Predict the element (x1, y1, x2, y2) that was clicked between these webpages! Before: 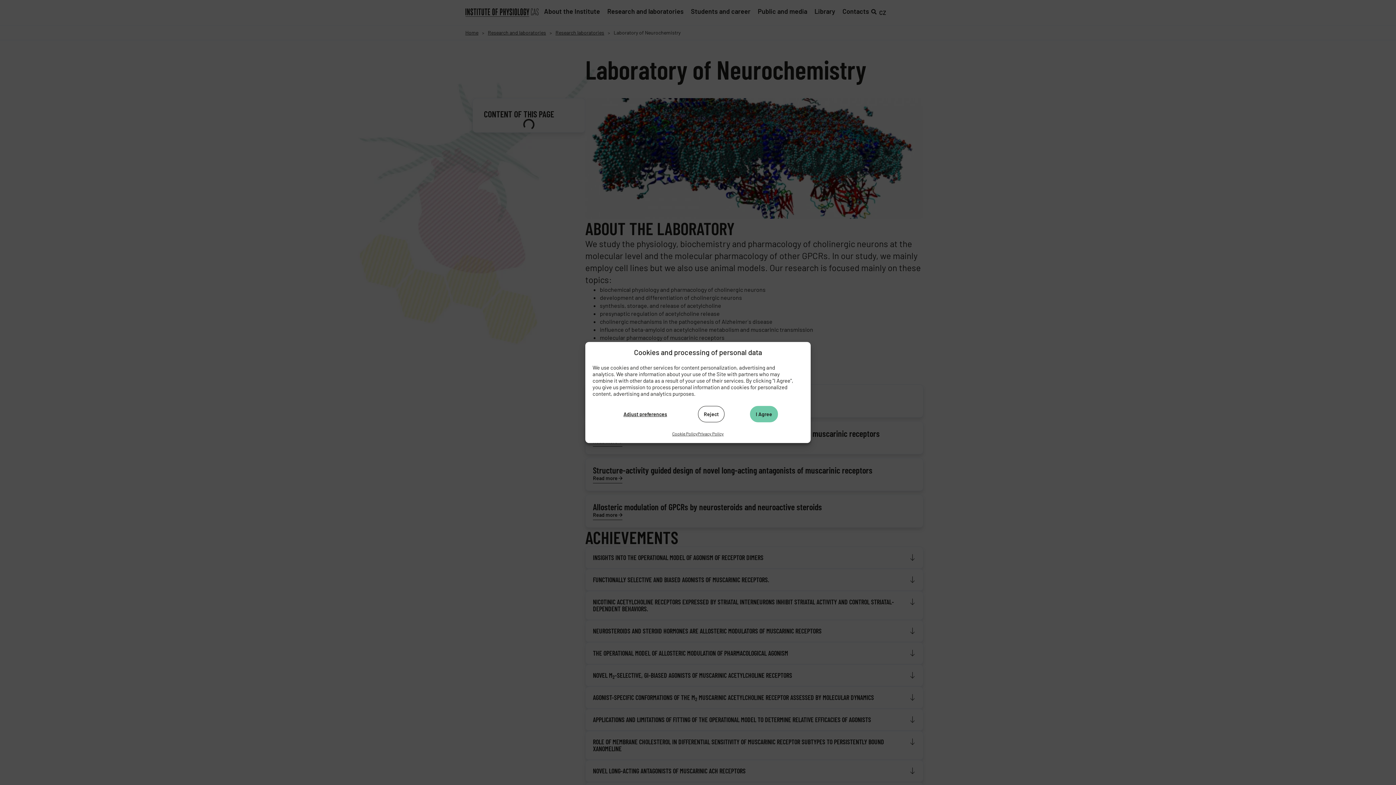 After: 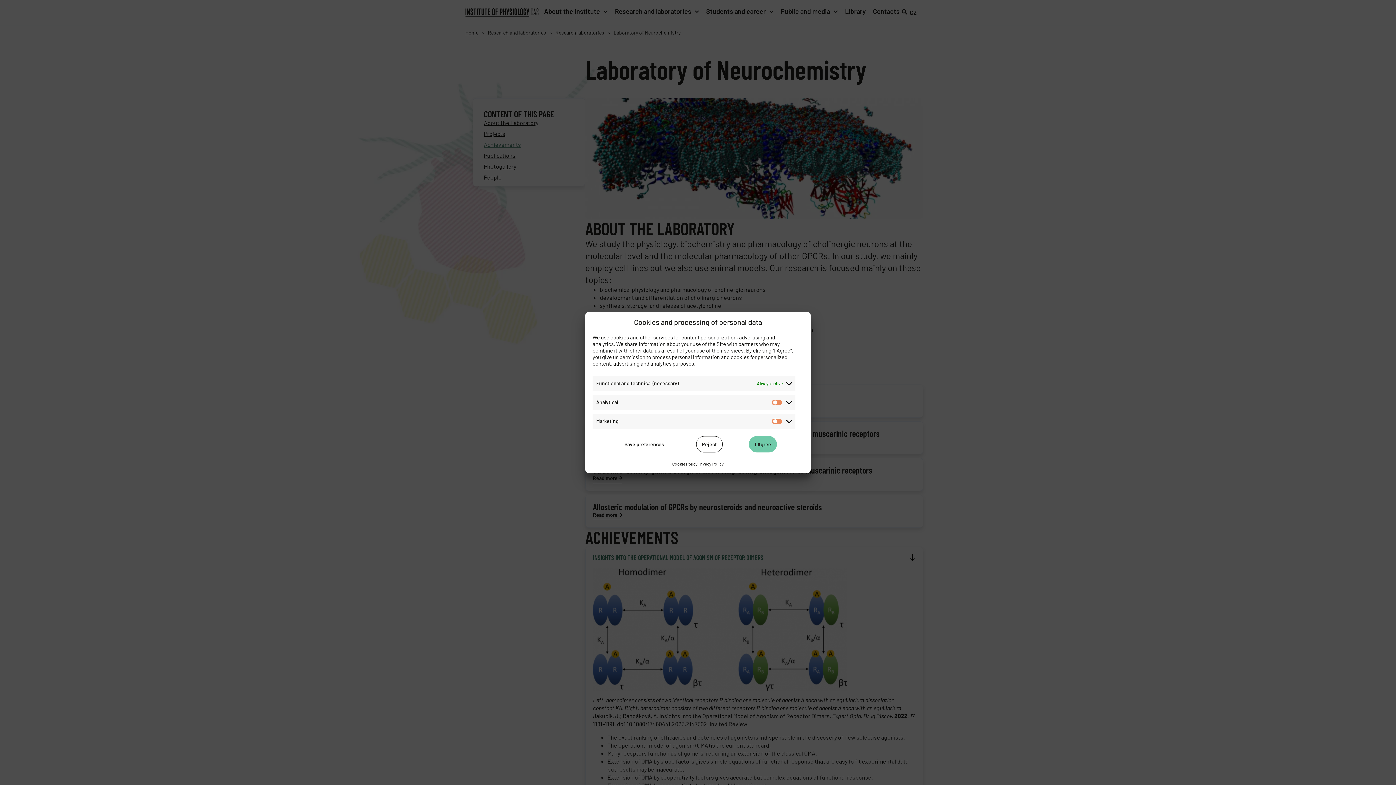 Action: bbox: (618, 406, 672, 422) label: Adjust preferences